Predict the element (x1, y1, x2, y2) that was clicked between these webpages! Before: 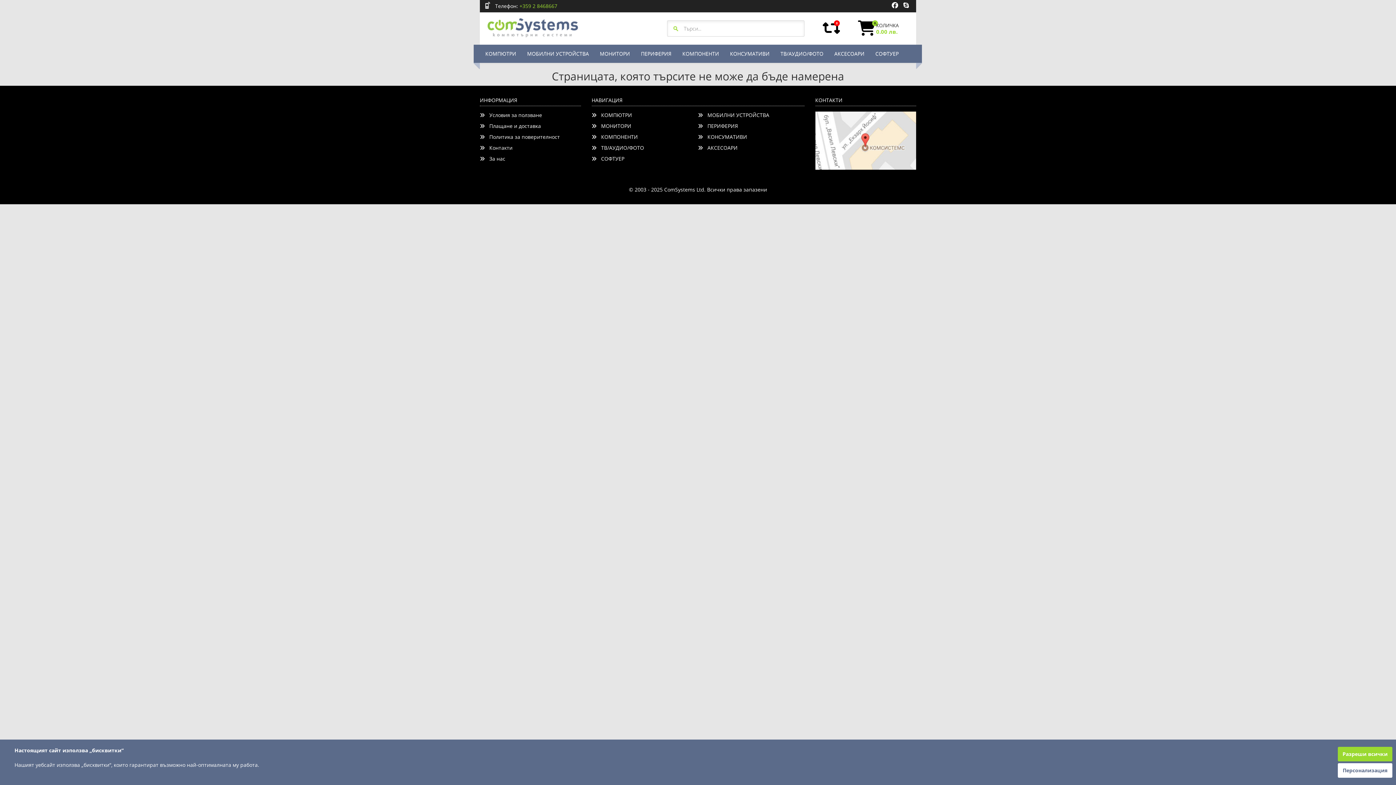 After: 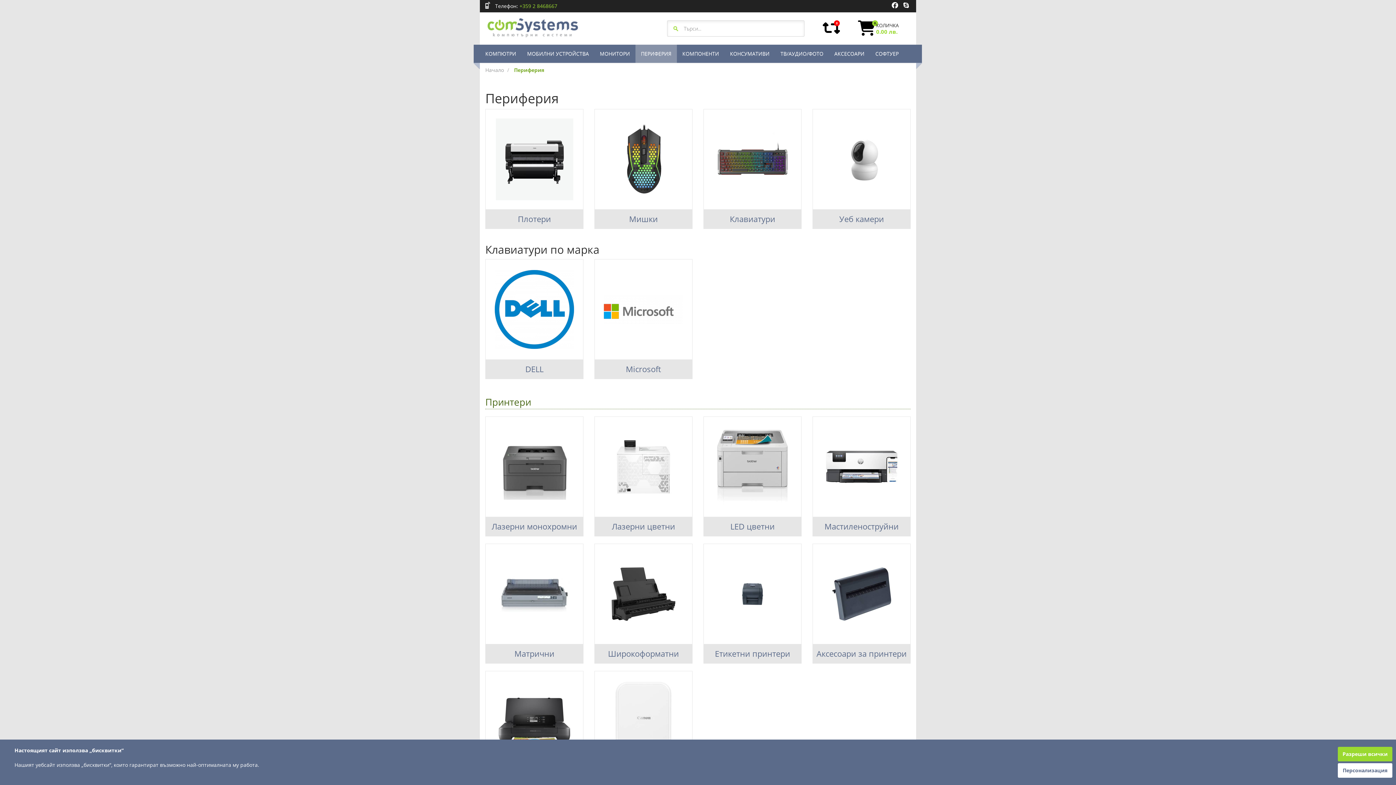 Action: label:    ПЕРИФЕРИЯ bbox: (698, 122, 738, 129)